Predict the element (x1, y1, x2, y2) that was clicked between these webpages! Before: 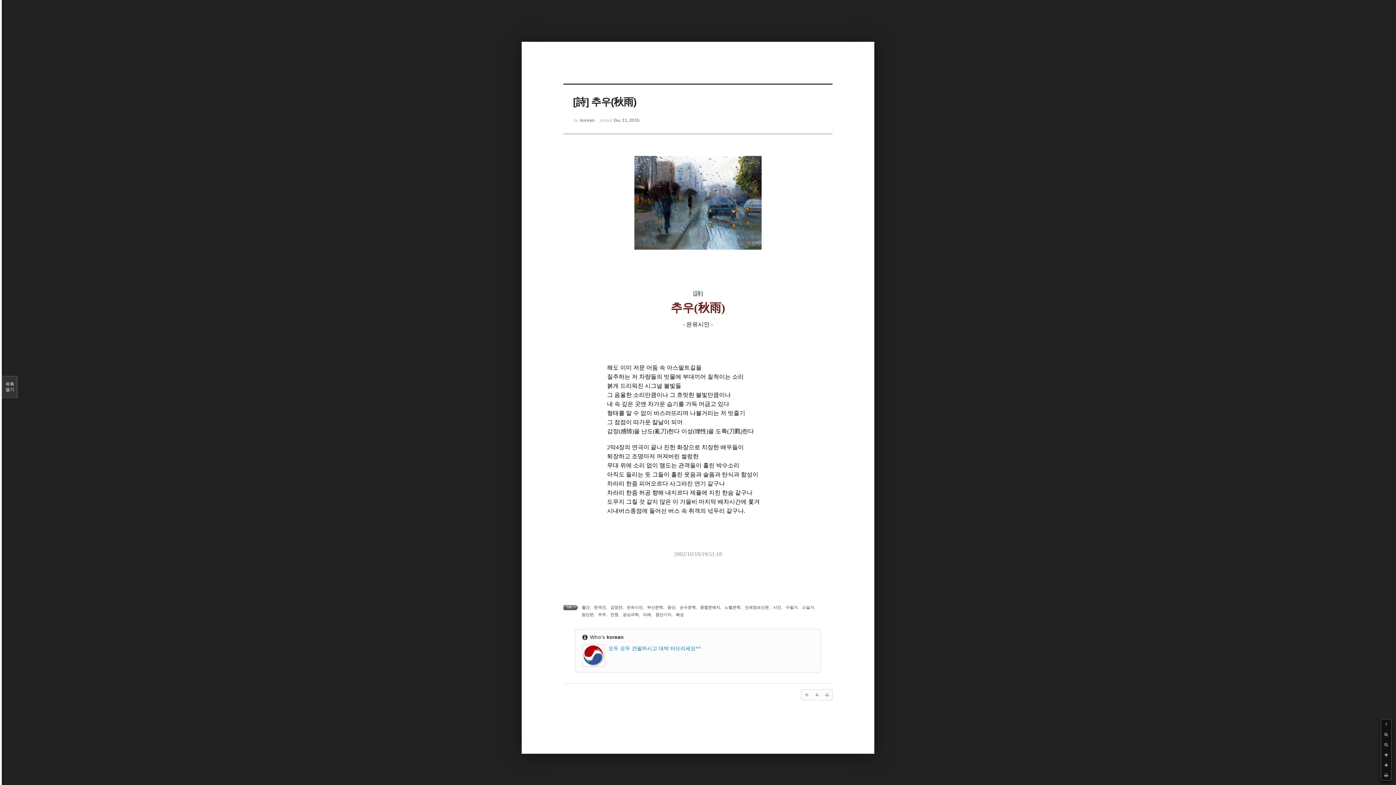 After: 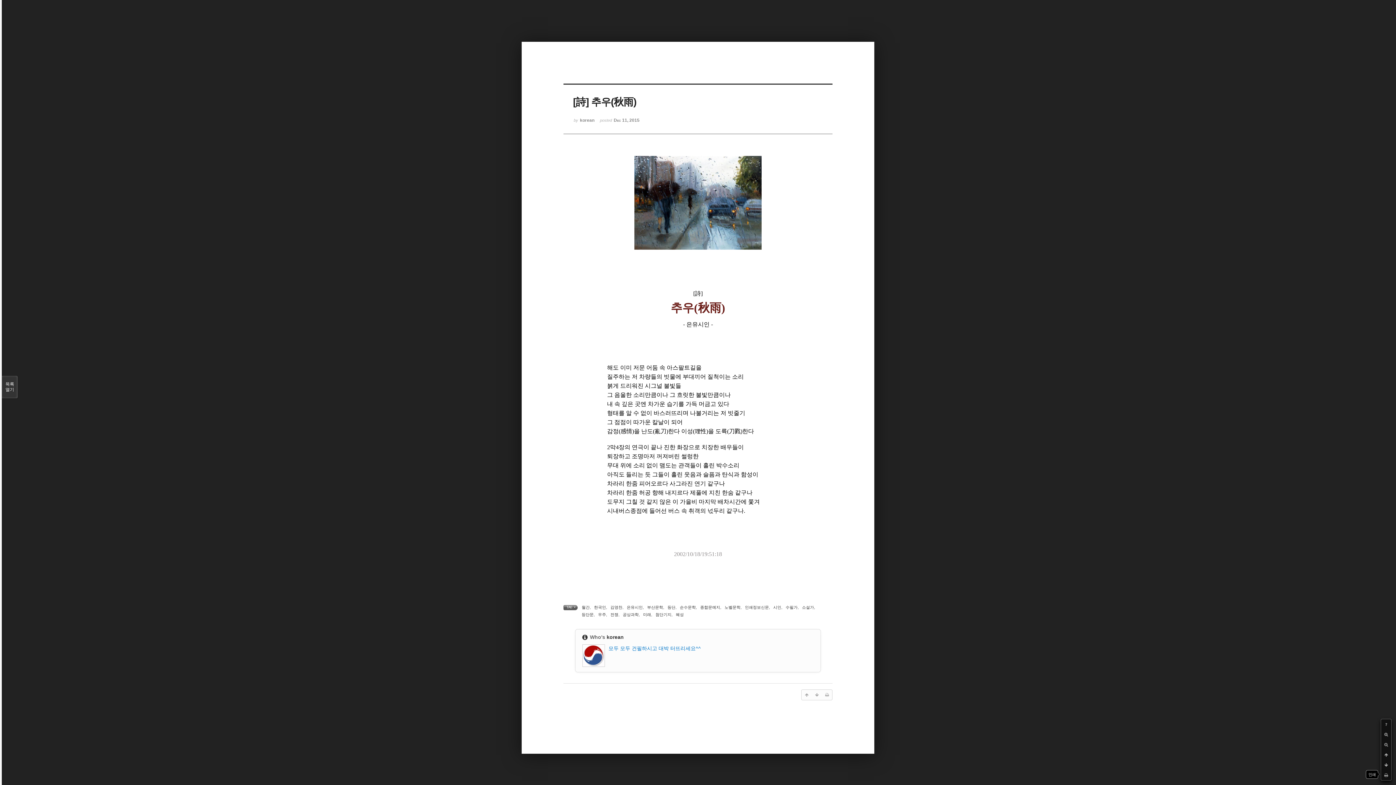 Action: bbox: (1381, 770, 1391, 780)